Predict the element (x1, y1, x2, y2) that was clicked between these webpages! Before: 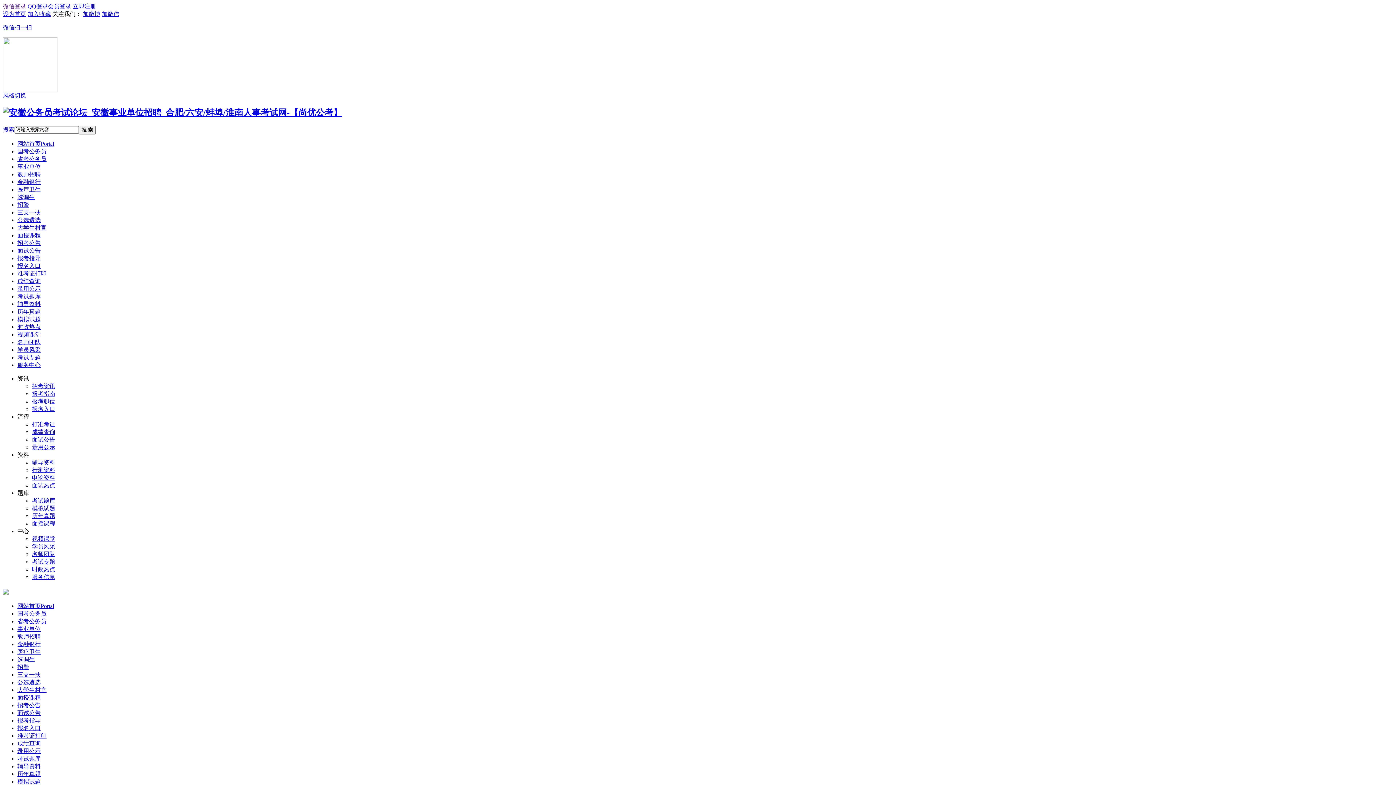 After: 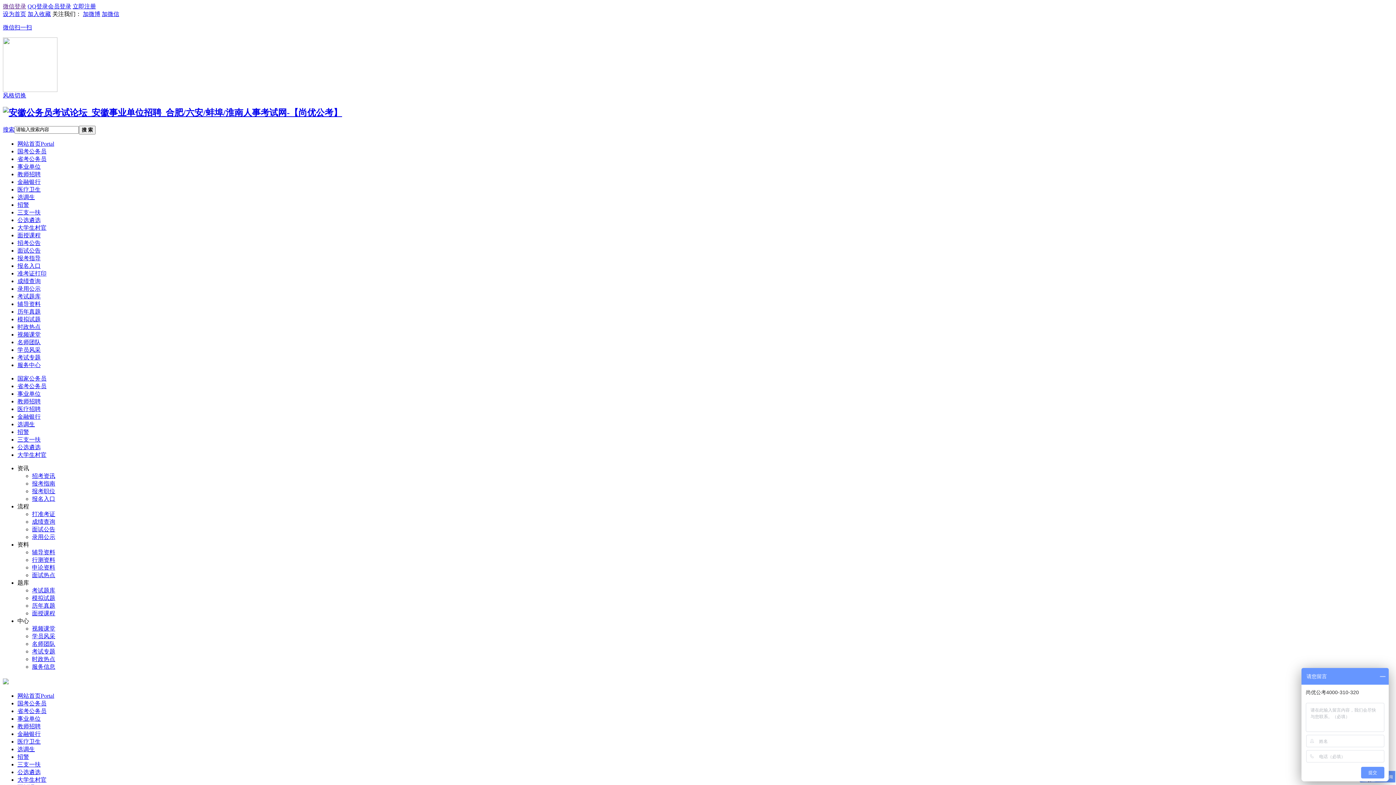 Action: bbox: (17, 641, 40, 647) label: 金融银行